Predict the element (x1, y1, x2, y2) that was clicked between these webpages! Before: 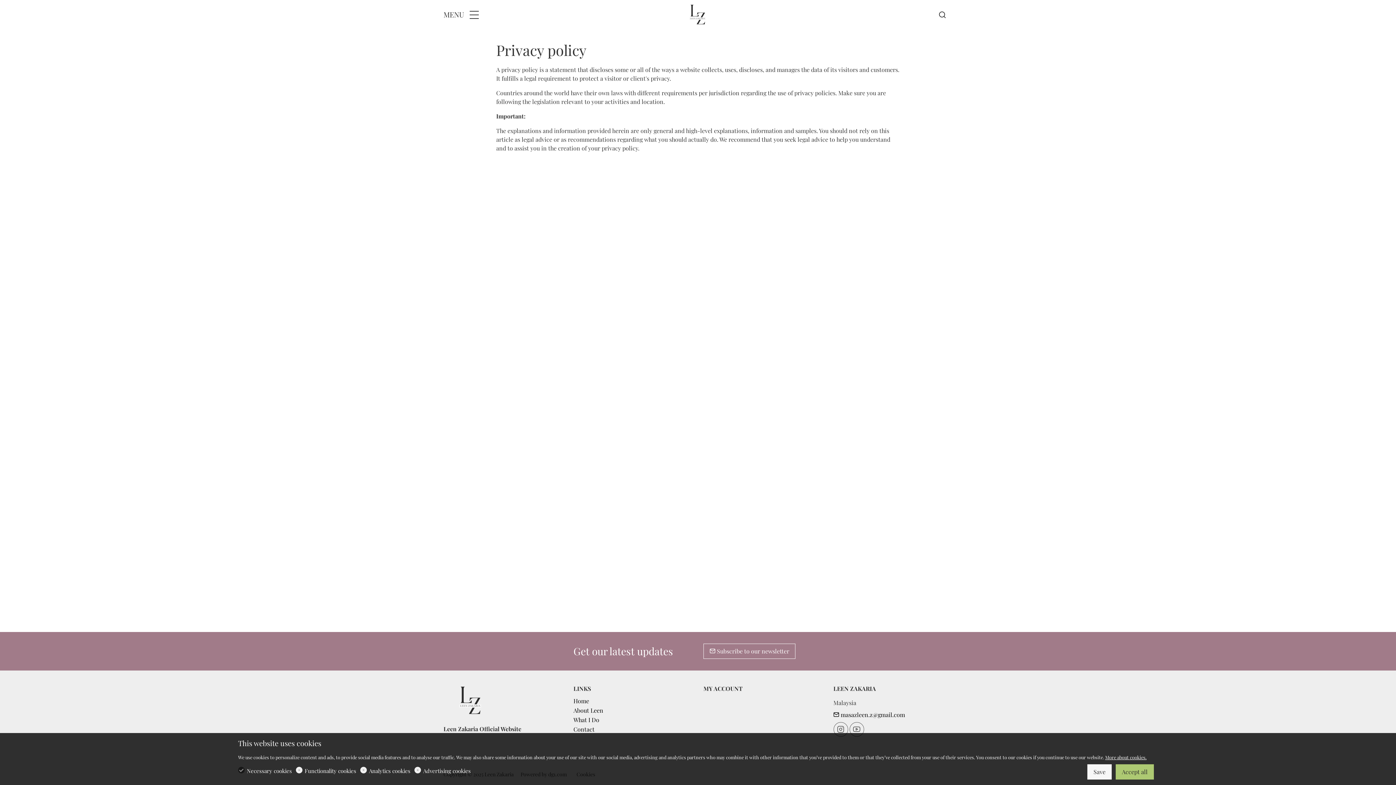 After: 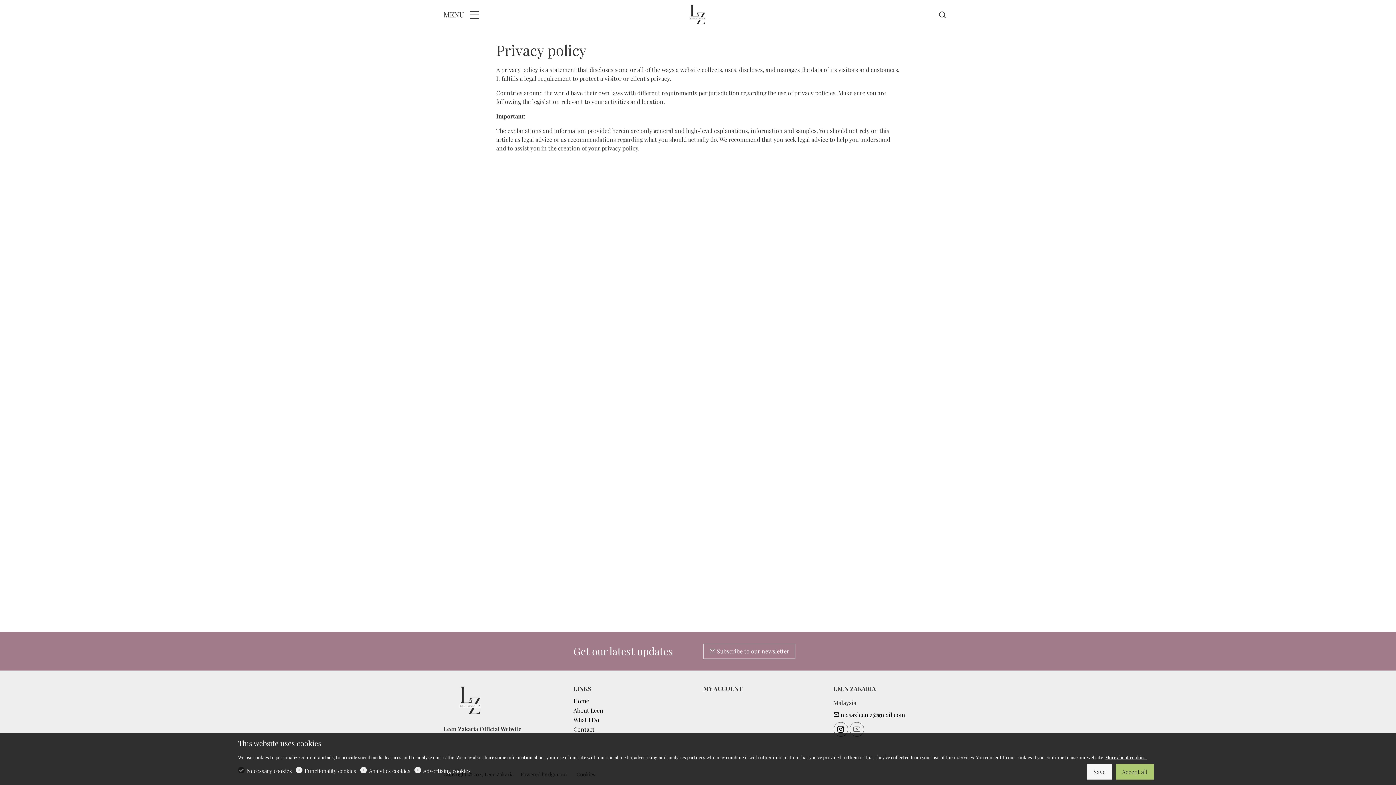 Action: bbox: (833, 722, 848, 736) label: Instagram